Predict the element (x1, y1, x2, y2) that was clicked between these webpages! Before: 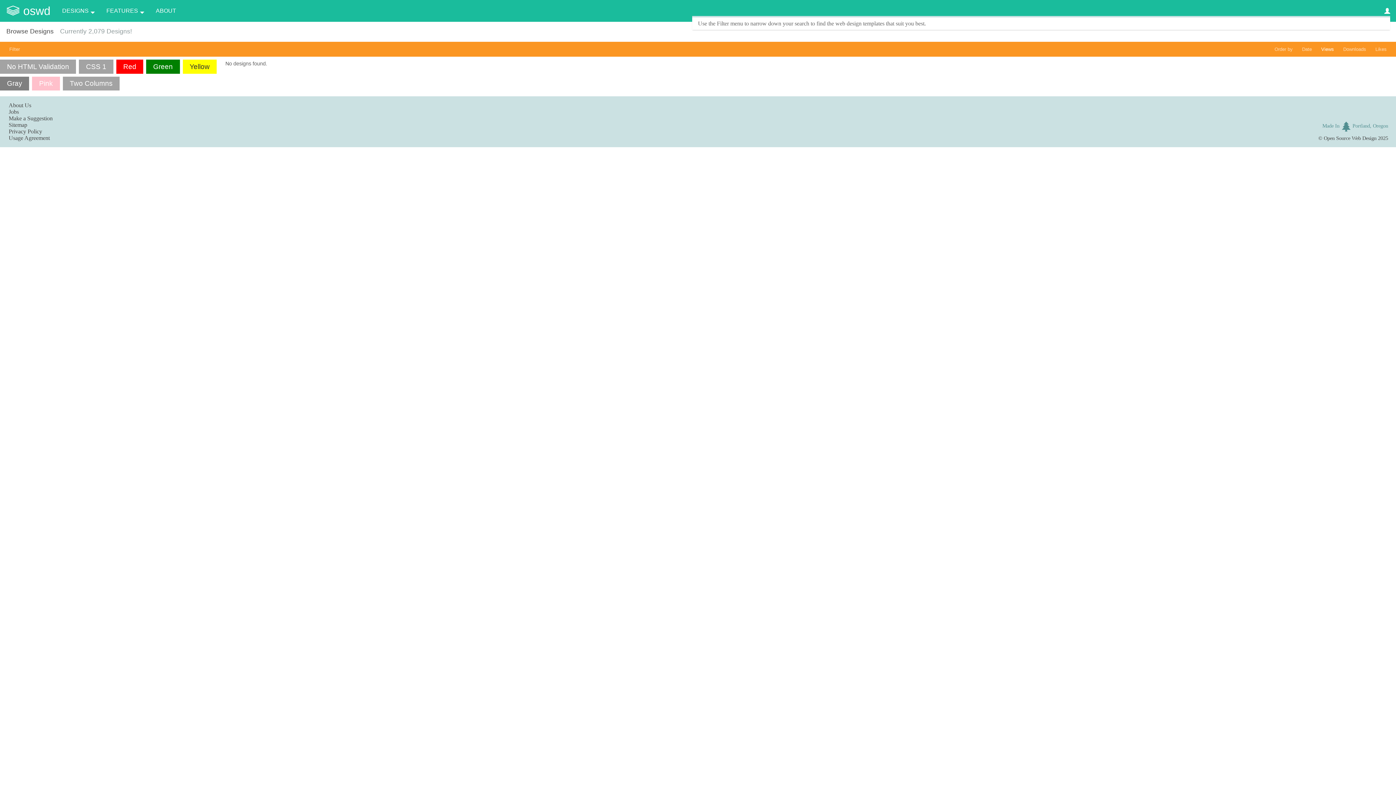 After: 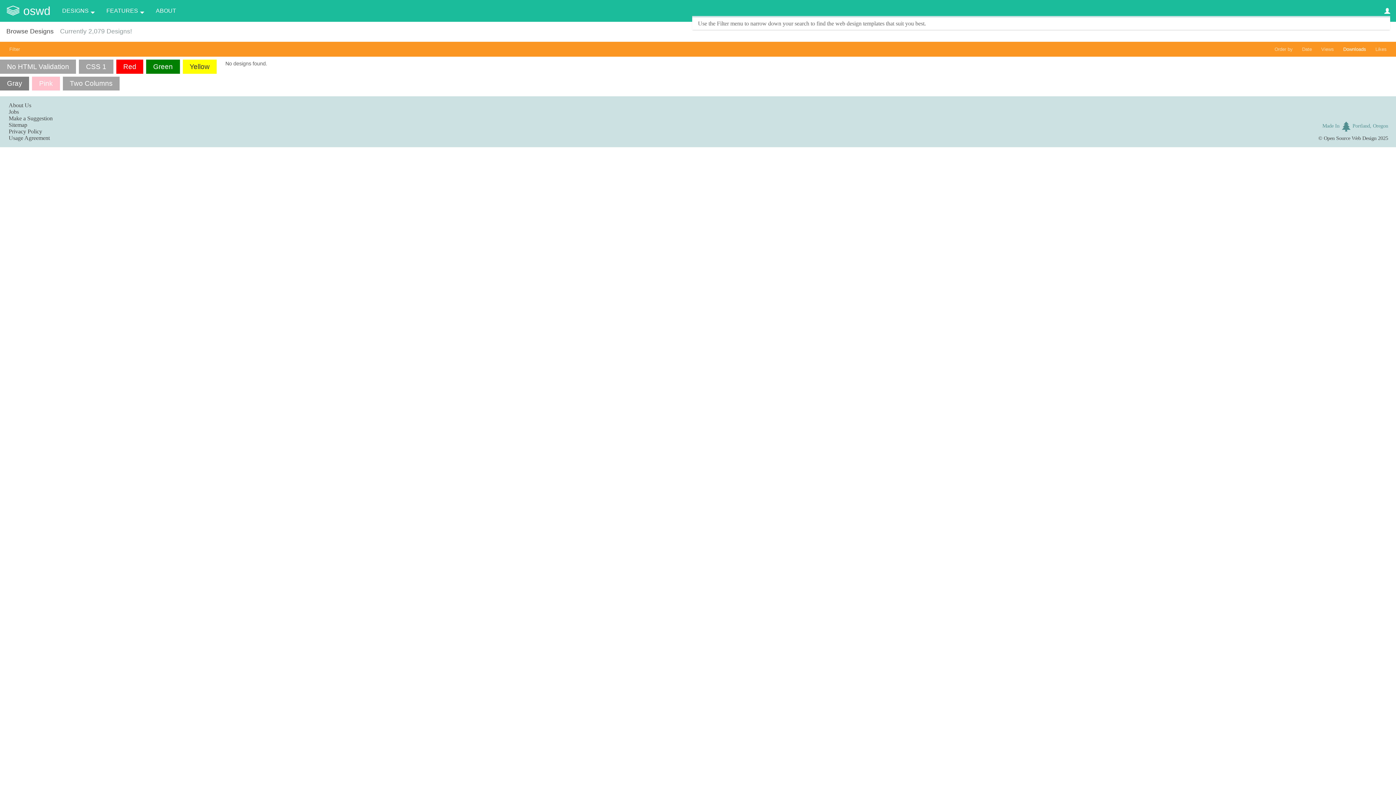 Action: bbox: (1343, 46, 1366, 52) label: Downloads